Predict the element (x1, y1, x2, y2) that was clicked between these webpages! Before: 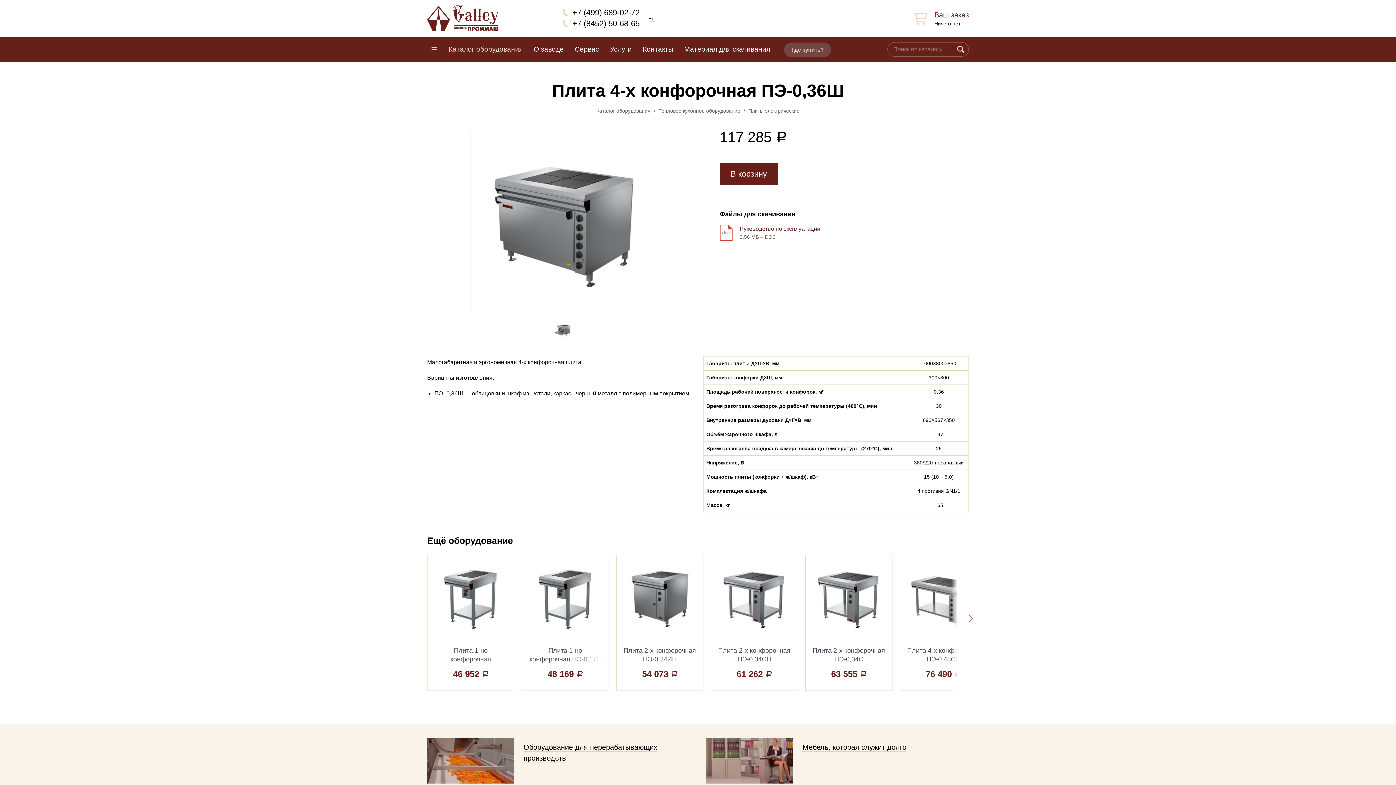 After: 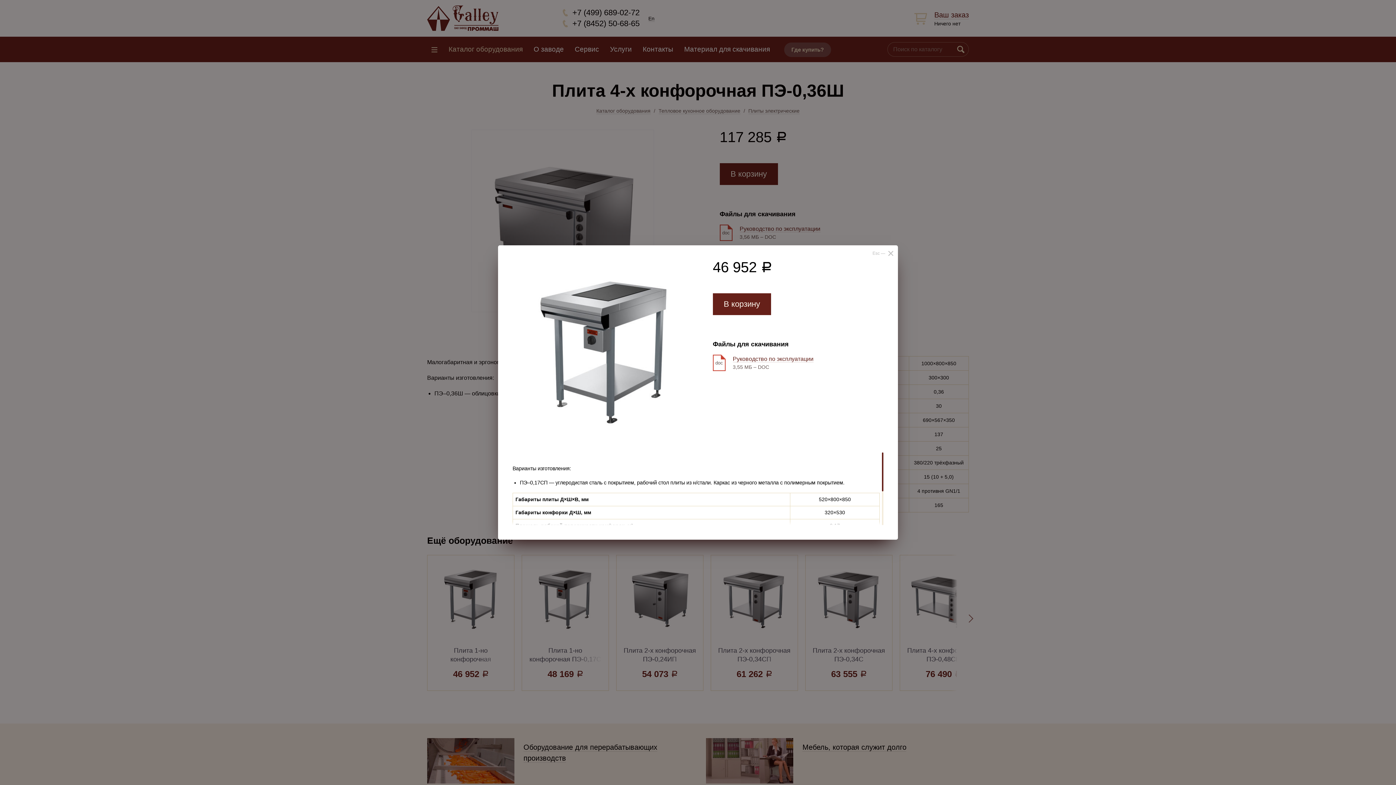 Action: label: Быстрый просмотр
Плита 1-но конфорочная ПЭ-0,17СП bbox: (433, 561, 508, 663)